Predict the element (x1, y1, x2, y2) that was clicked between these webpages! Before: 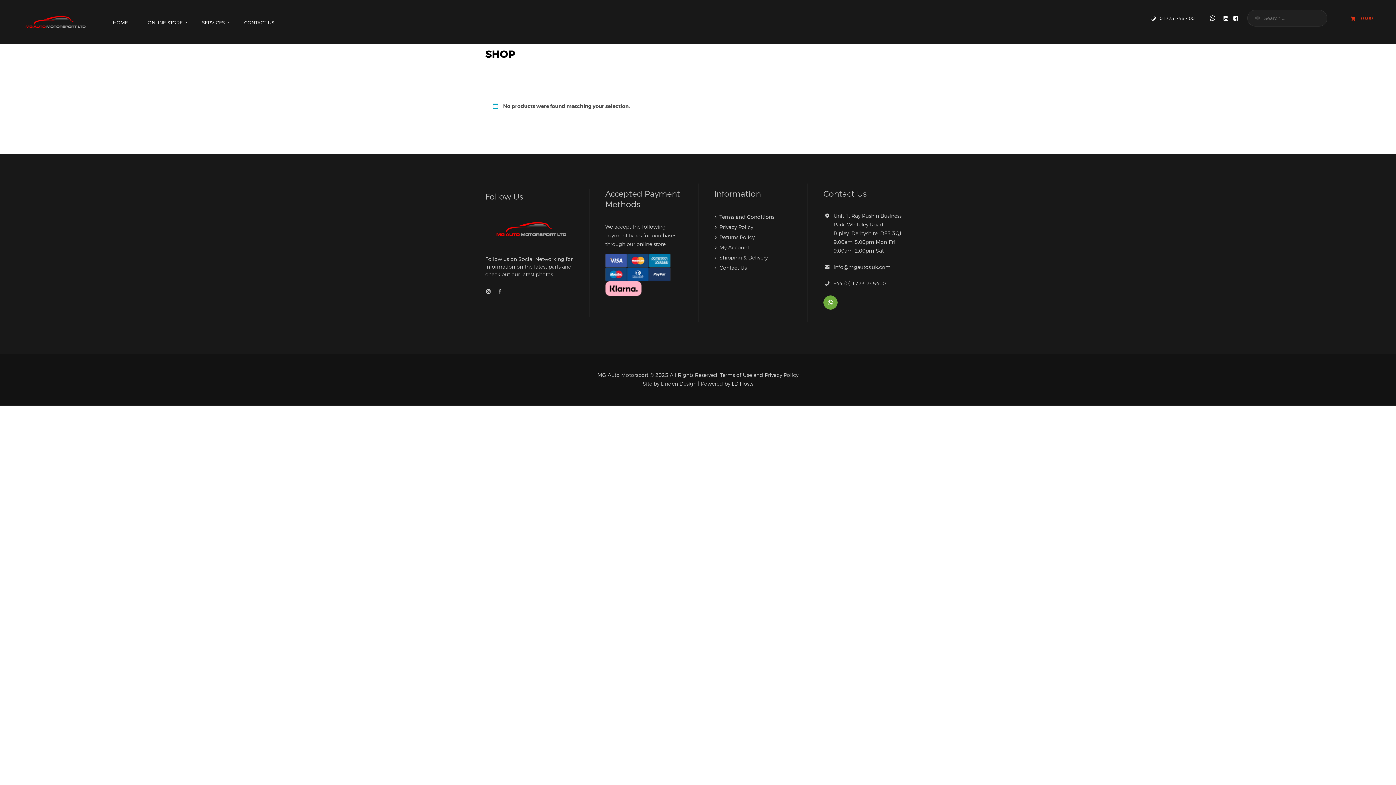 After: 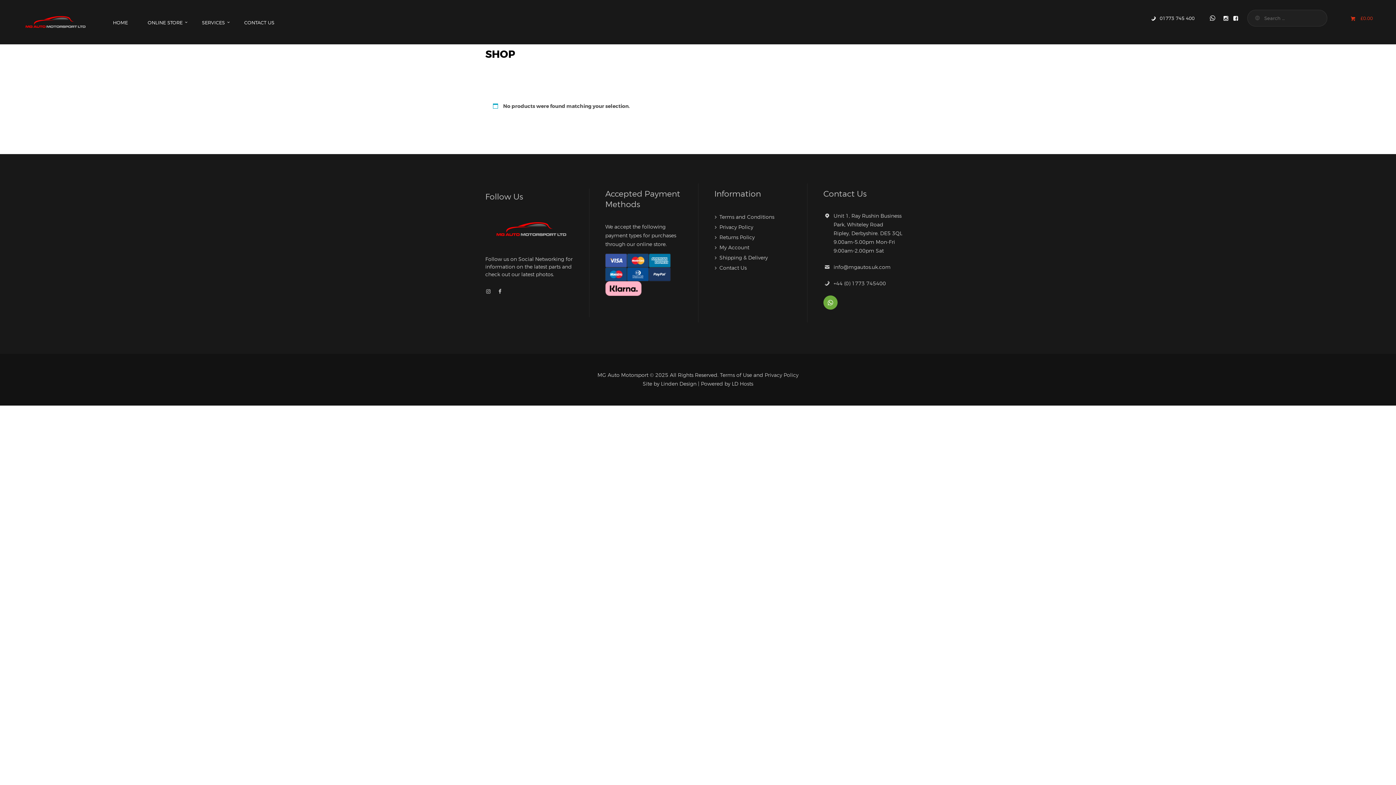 Action: label: Privacy Policy bbox: (764, 372, 798, 378)